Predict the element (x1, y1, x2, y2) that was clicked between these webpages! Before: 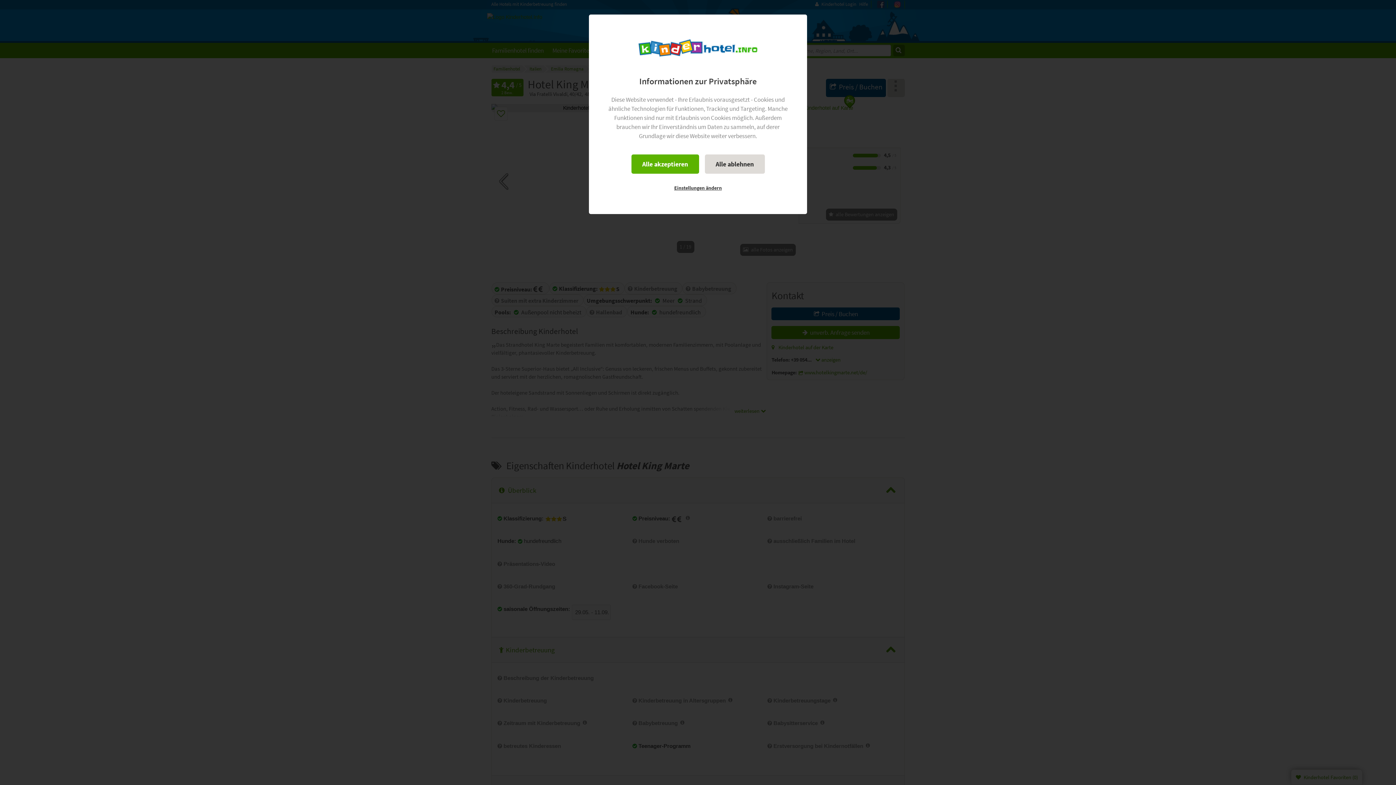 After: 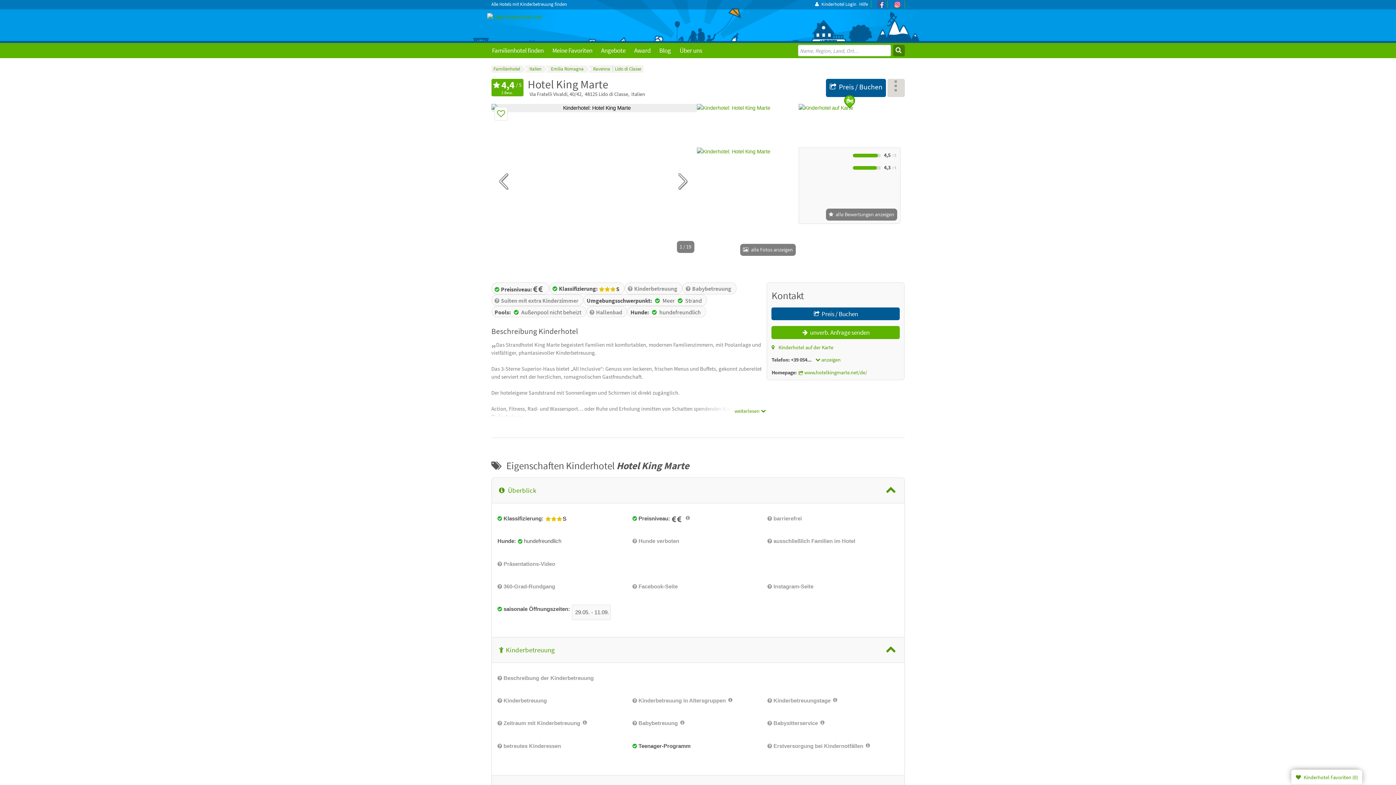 Action: bbox: (704, 154, 764, 173) label: Alle ablehnen